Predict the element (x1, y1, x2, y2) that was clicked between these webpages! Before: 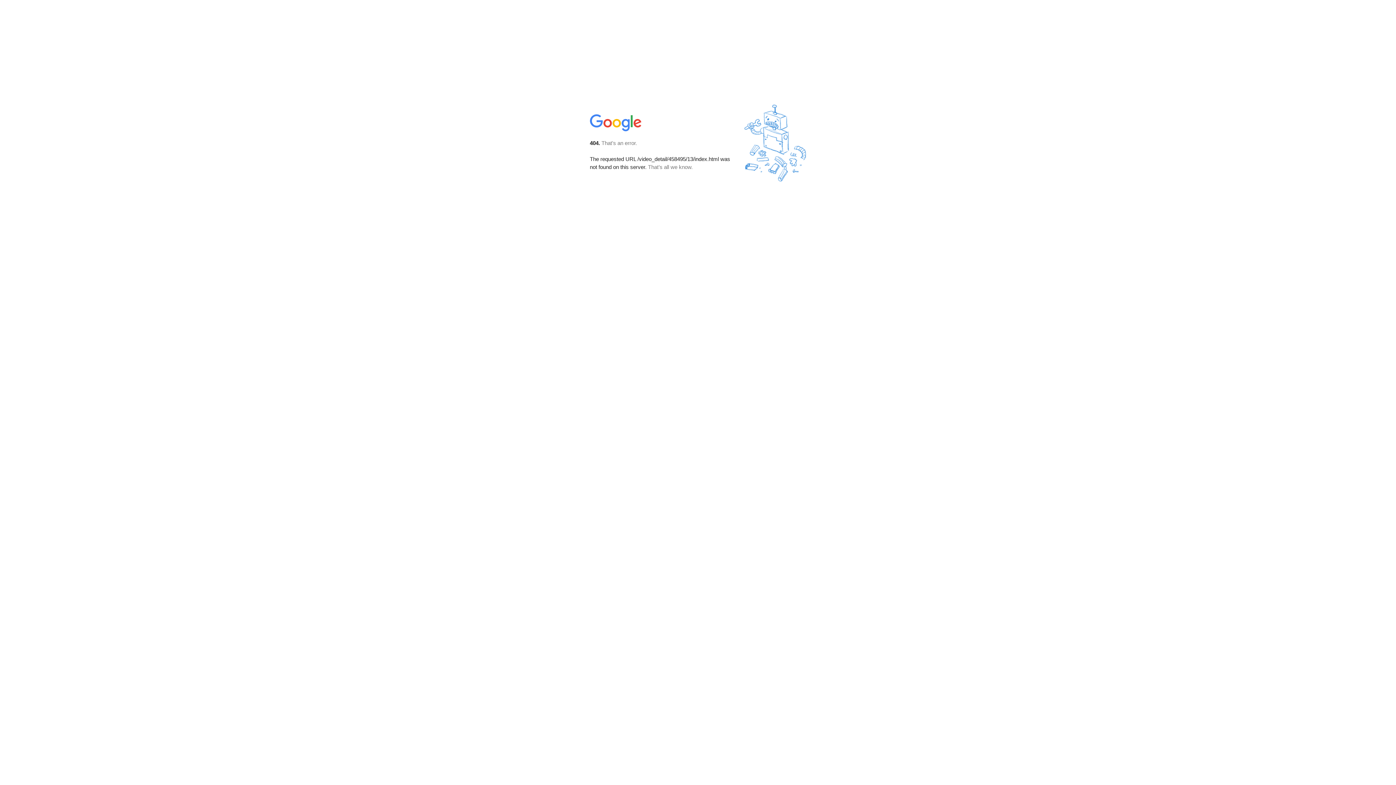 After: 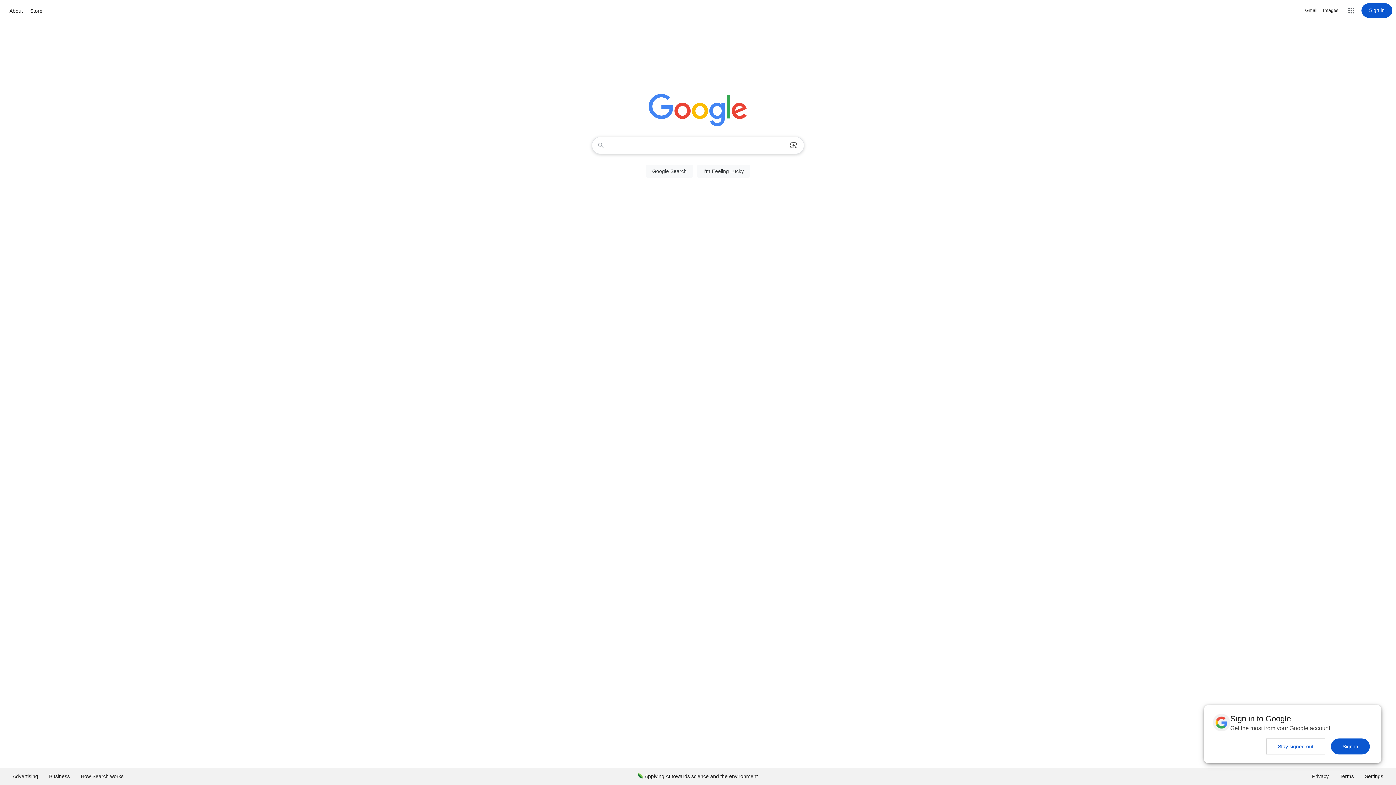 Action: bbox: (590, 127, 642, 134)